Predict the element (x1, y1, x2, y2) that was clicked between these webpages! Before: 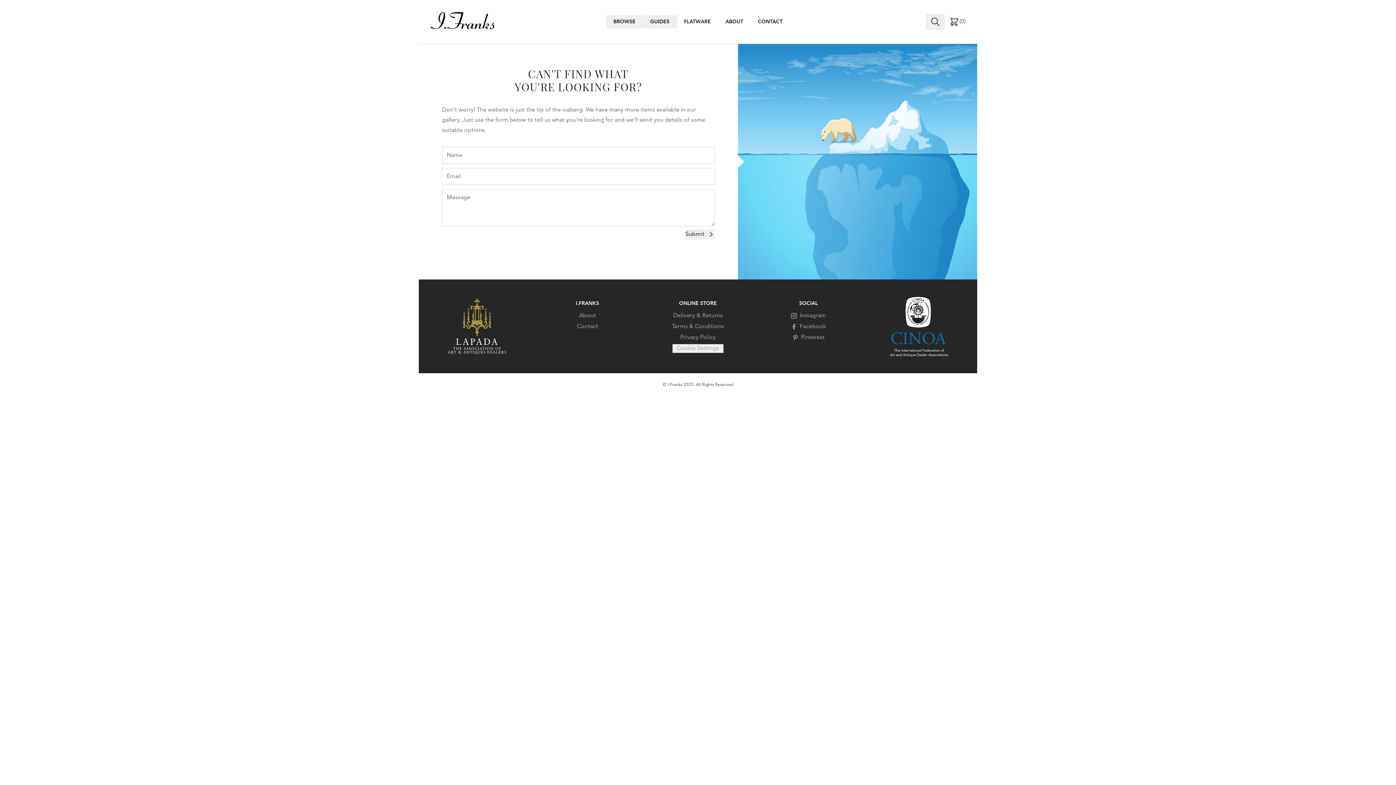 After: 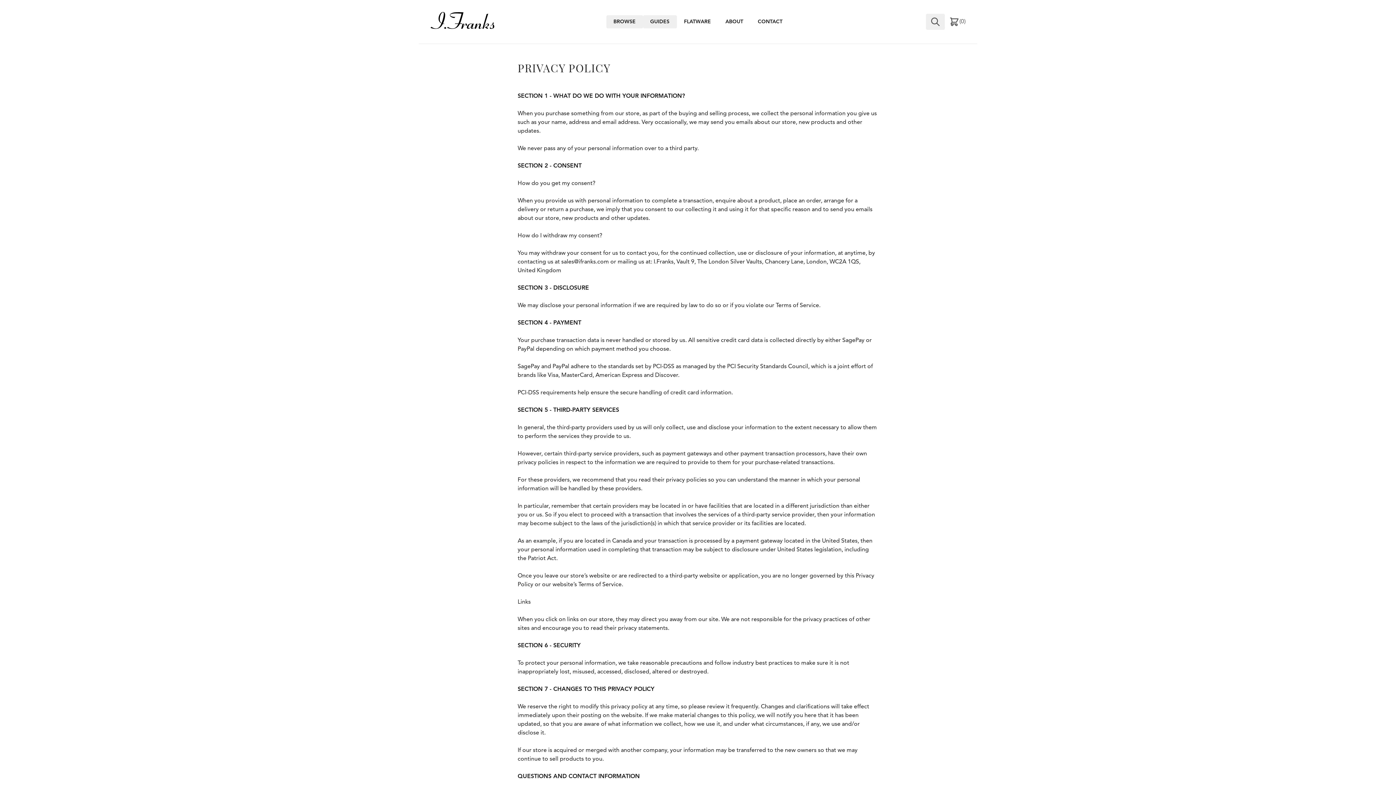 Action: label: Privacy Policy bbox: (676, 333, 720, 342)